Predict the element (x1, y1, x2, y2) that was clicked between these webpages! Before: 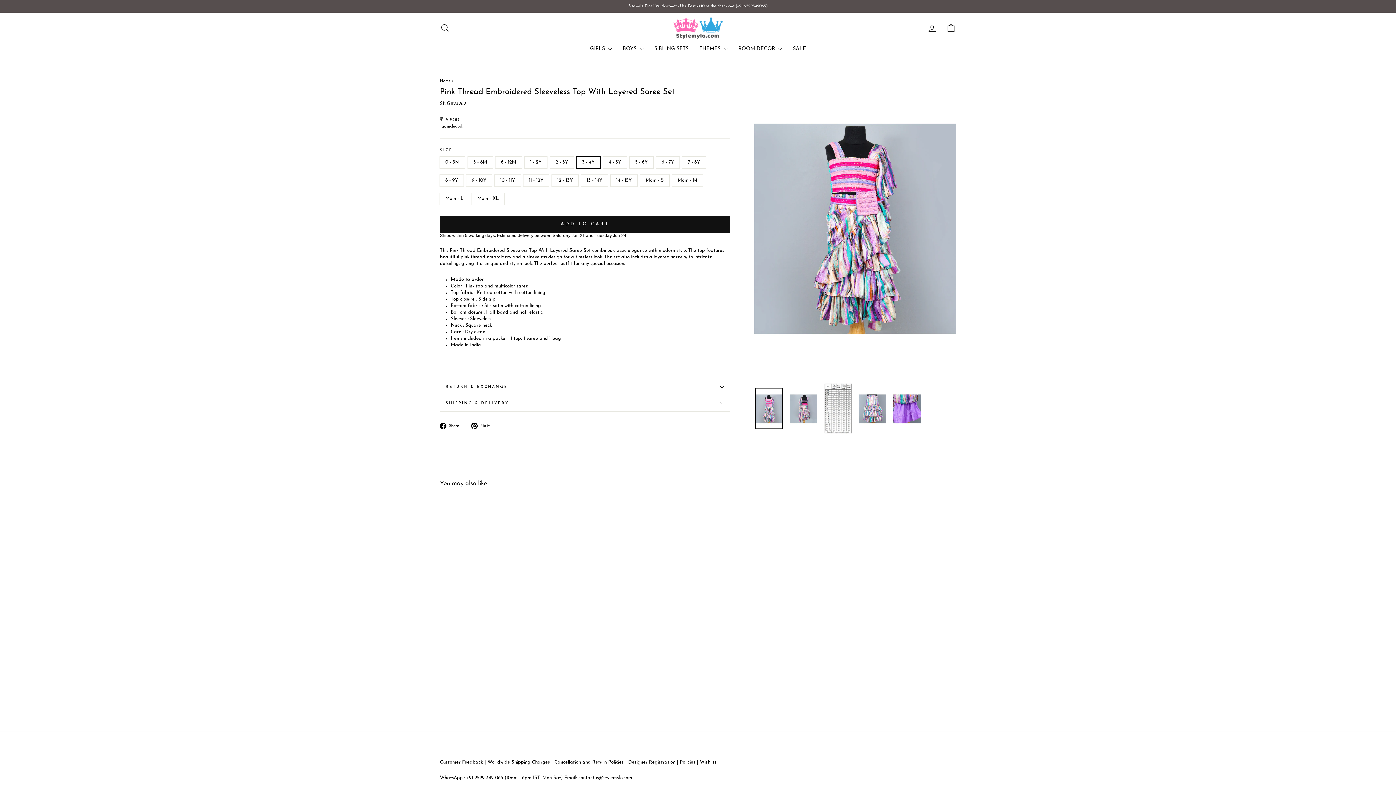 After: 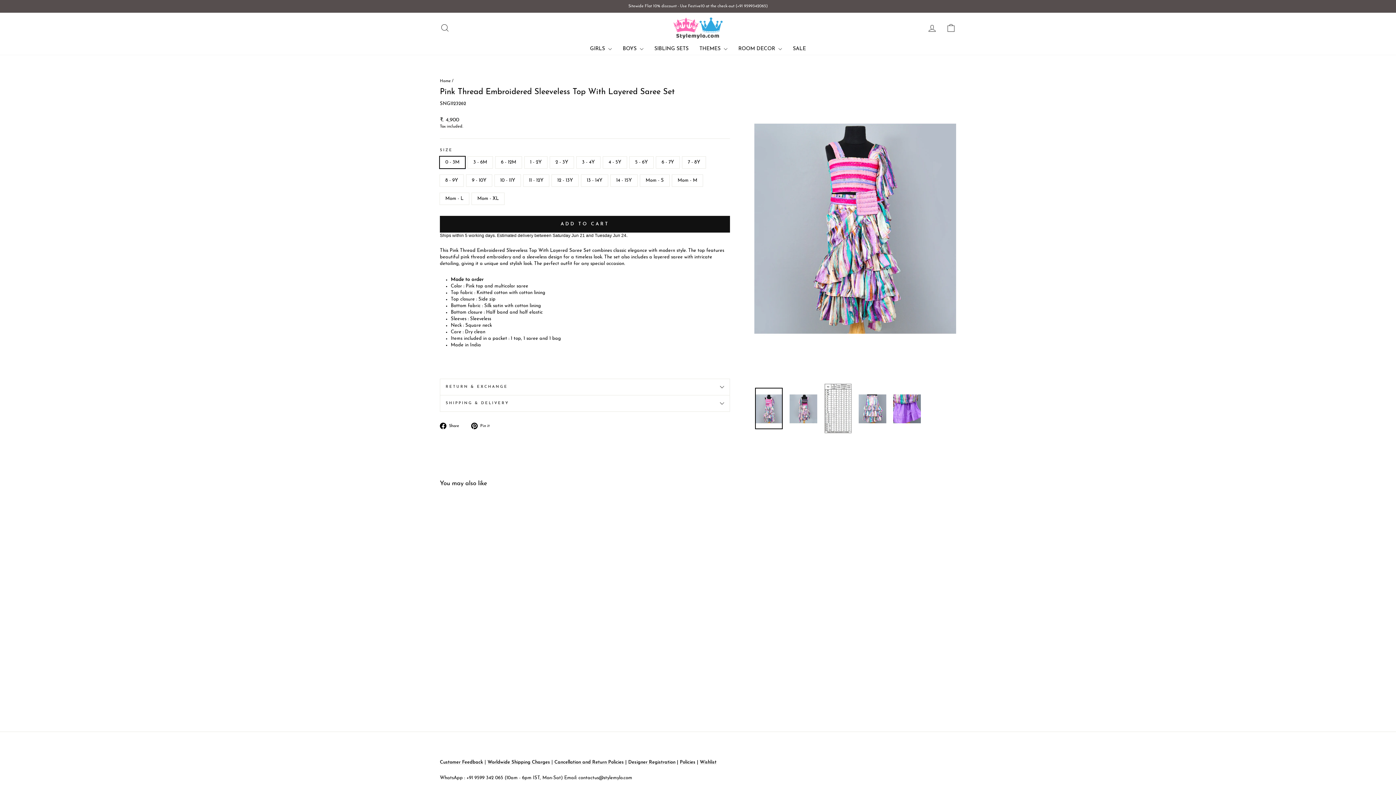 Action: label: Ships within 5 days
Pink Thread Embroidered Sleeveless Top With Layered Saree Set
from ₹. 4,900 bbox: (440, 674, 563, 706)